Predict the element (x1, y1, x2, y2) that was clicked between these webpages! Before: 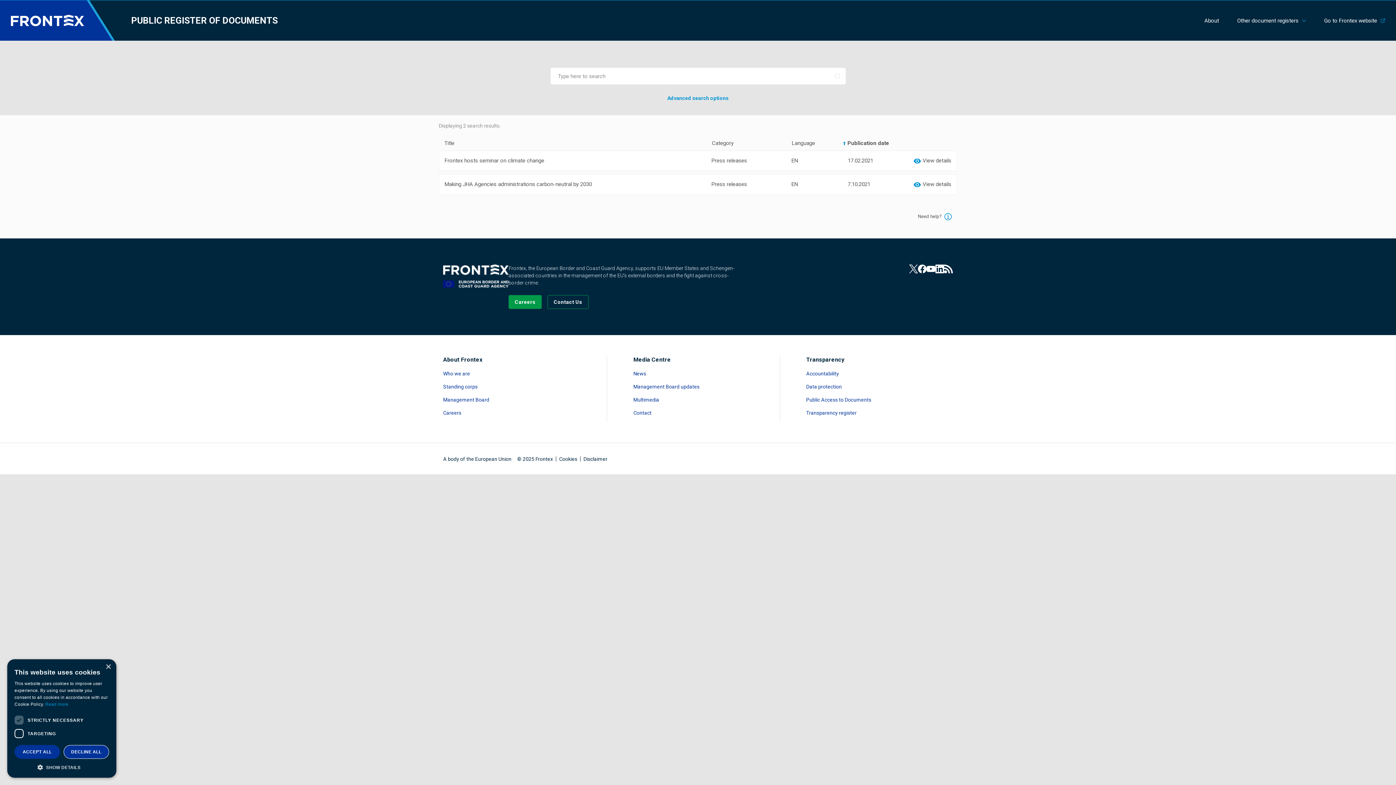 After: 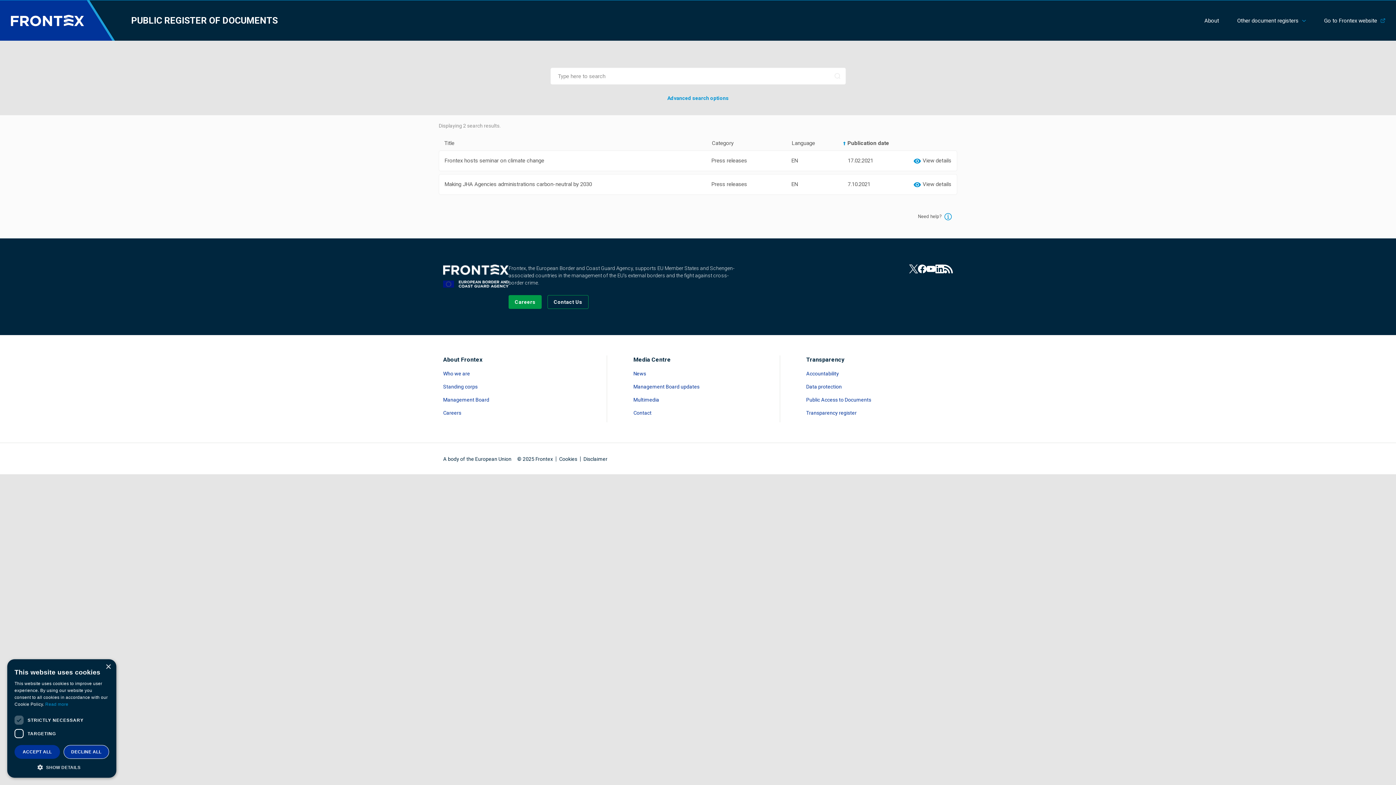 Action: label: View our Facebook page bbox: (918, 264, 926, 273)